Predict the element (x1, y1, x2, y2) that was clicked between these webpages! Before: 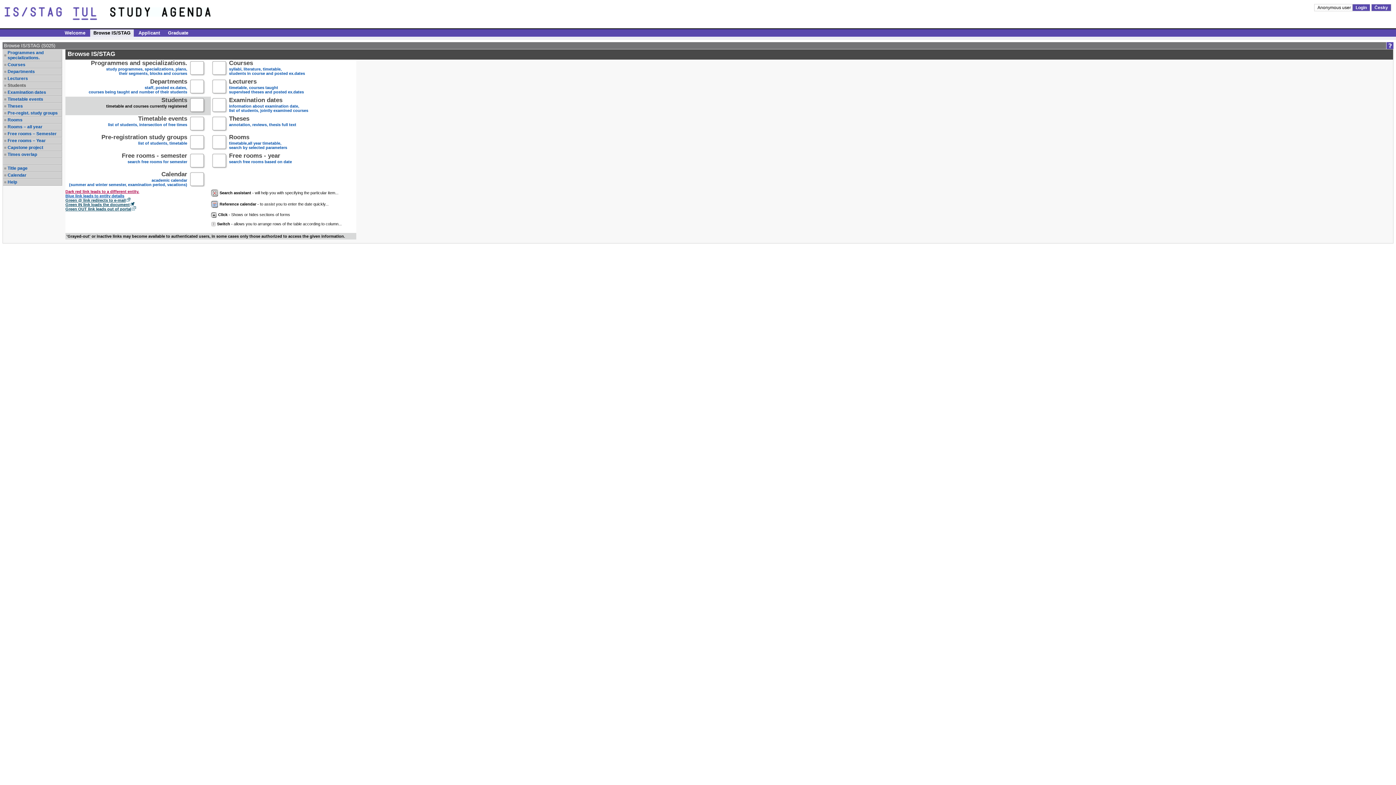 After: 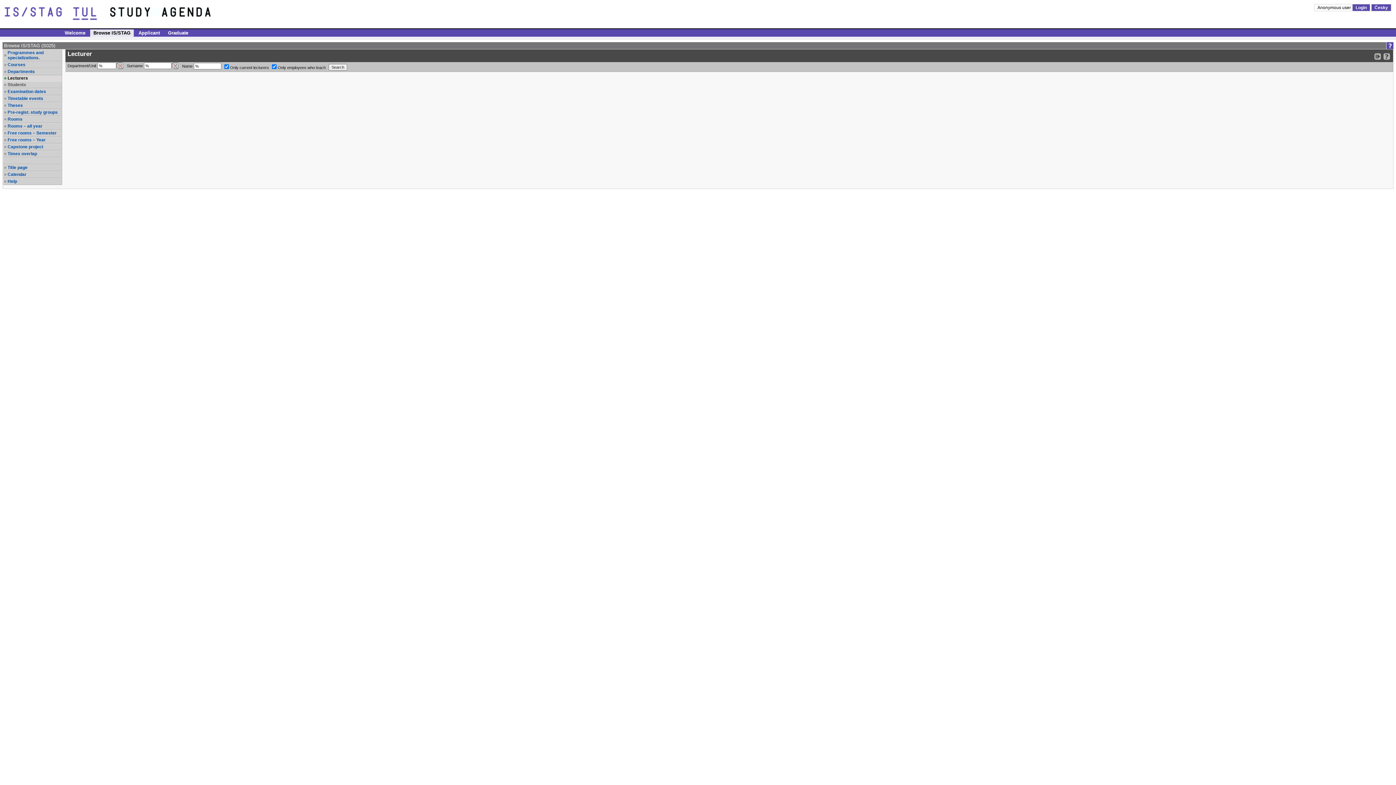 Action: label: Lecturers
timetable, courses taught
supervised theses and posted ex.dates bbox: (229, 80, 304, 94)